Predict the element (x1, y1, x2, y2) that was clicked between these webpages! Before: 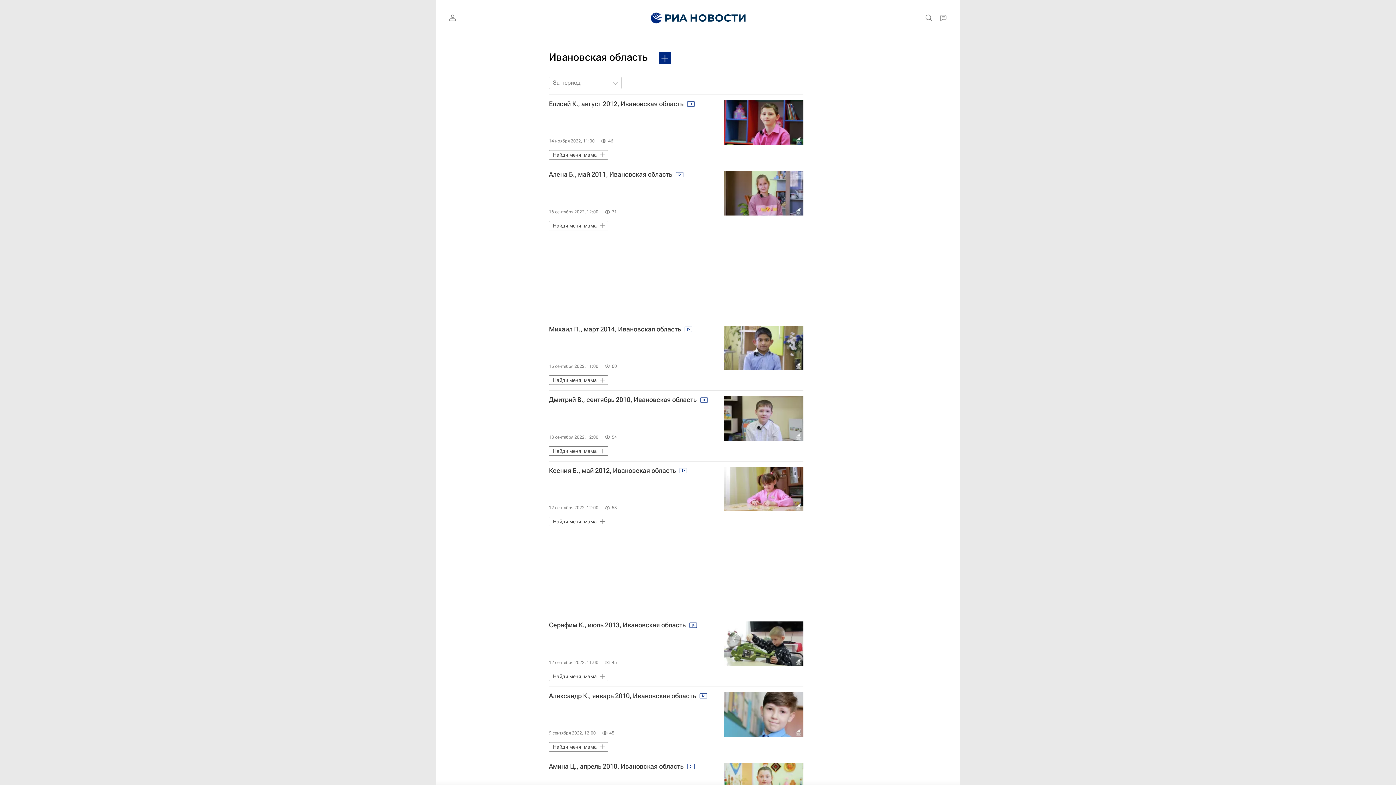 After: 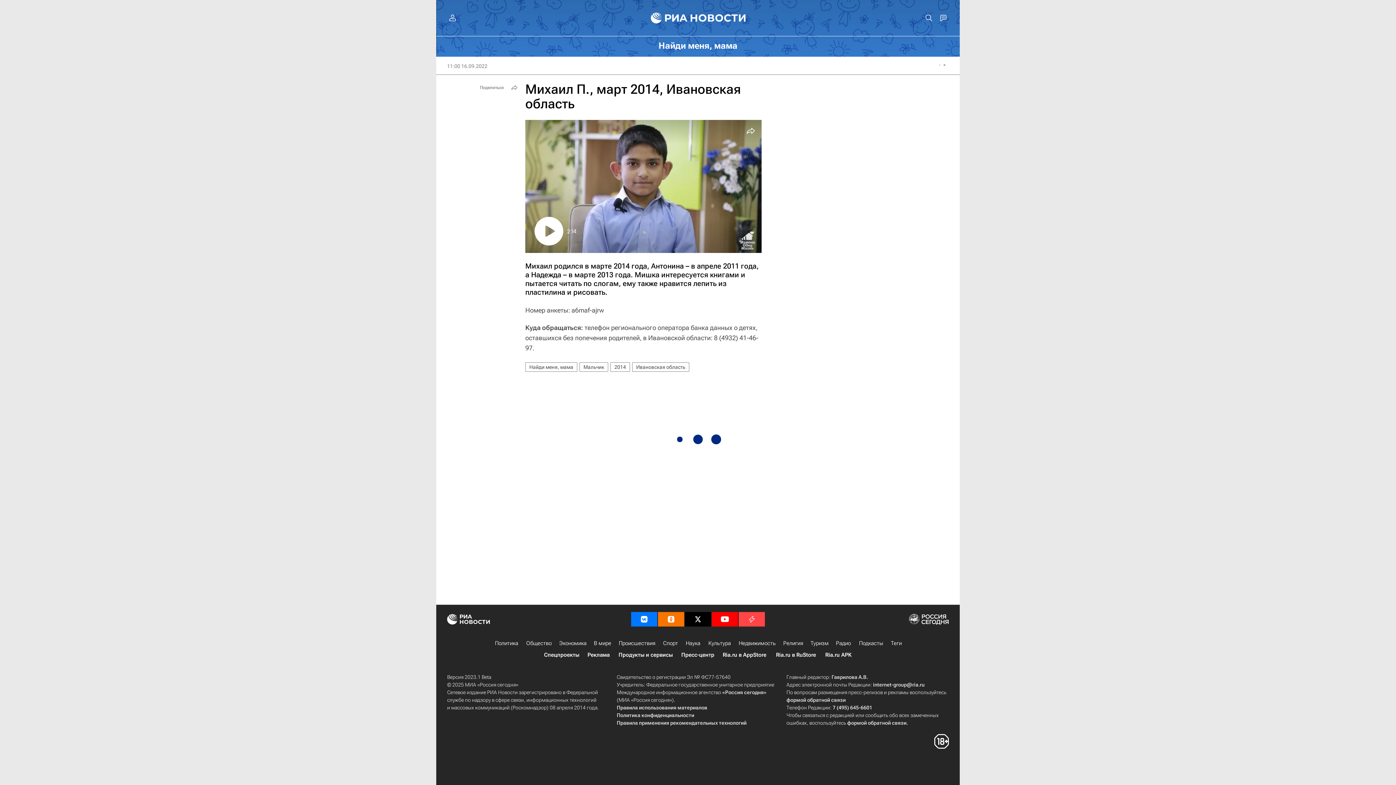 Action: bbox: (724, 325, 803, 370)